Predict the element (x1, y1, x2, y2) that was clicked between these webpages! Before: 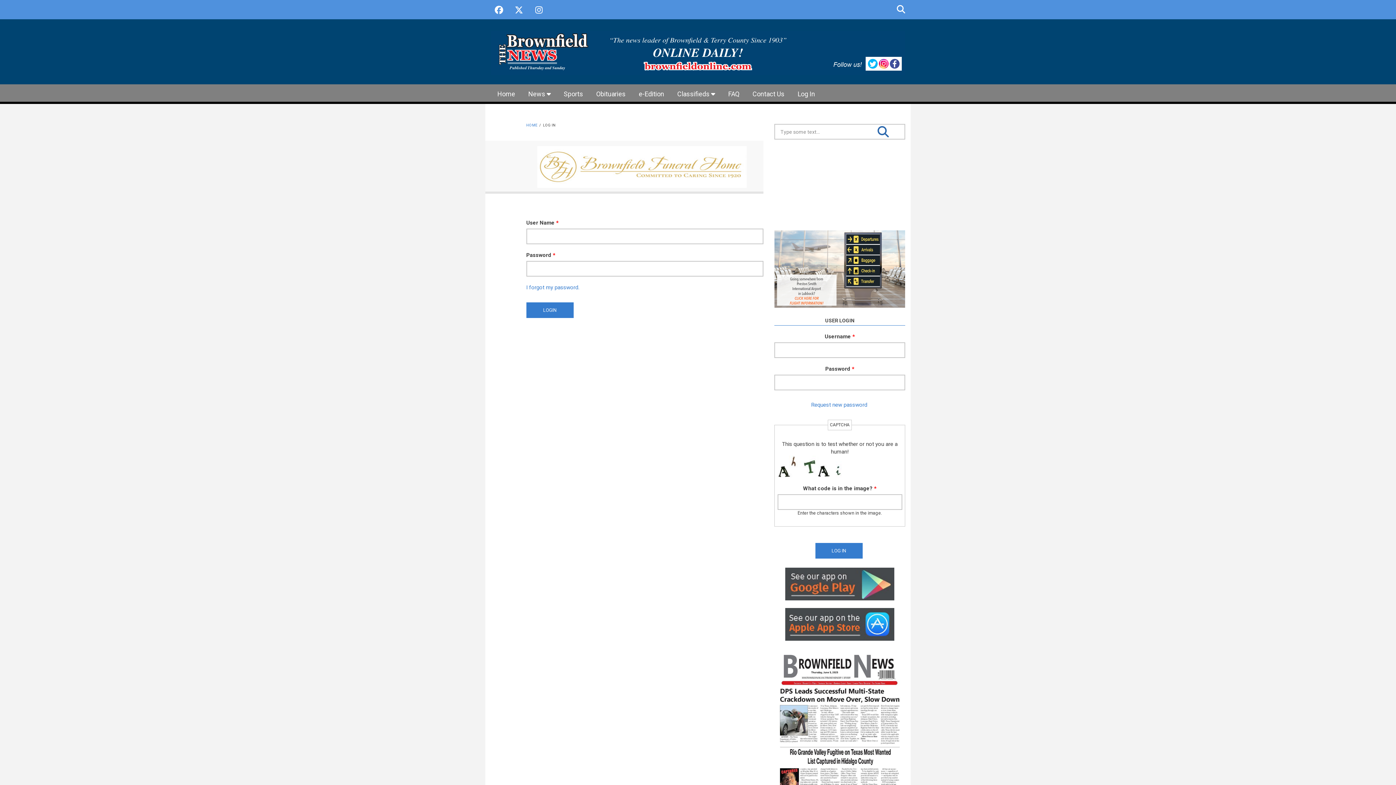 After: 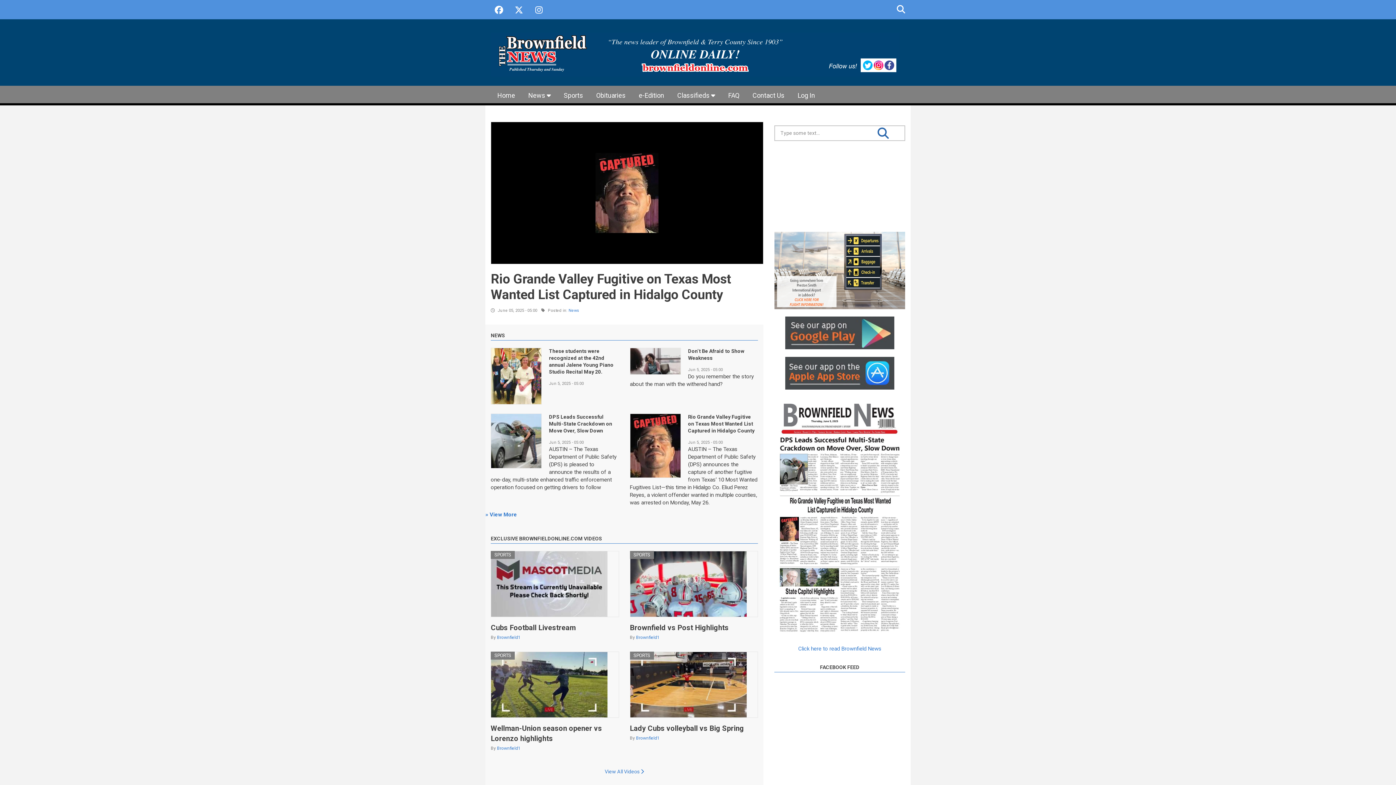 Action: label: HOME bbox: (526, 123, 537, 127)